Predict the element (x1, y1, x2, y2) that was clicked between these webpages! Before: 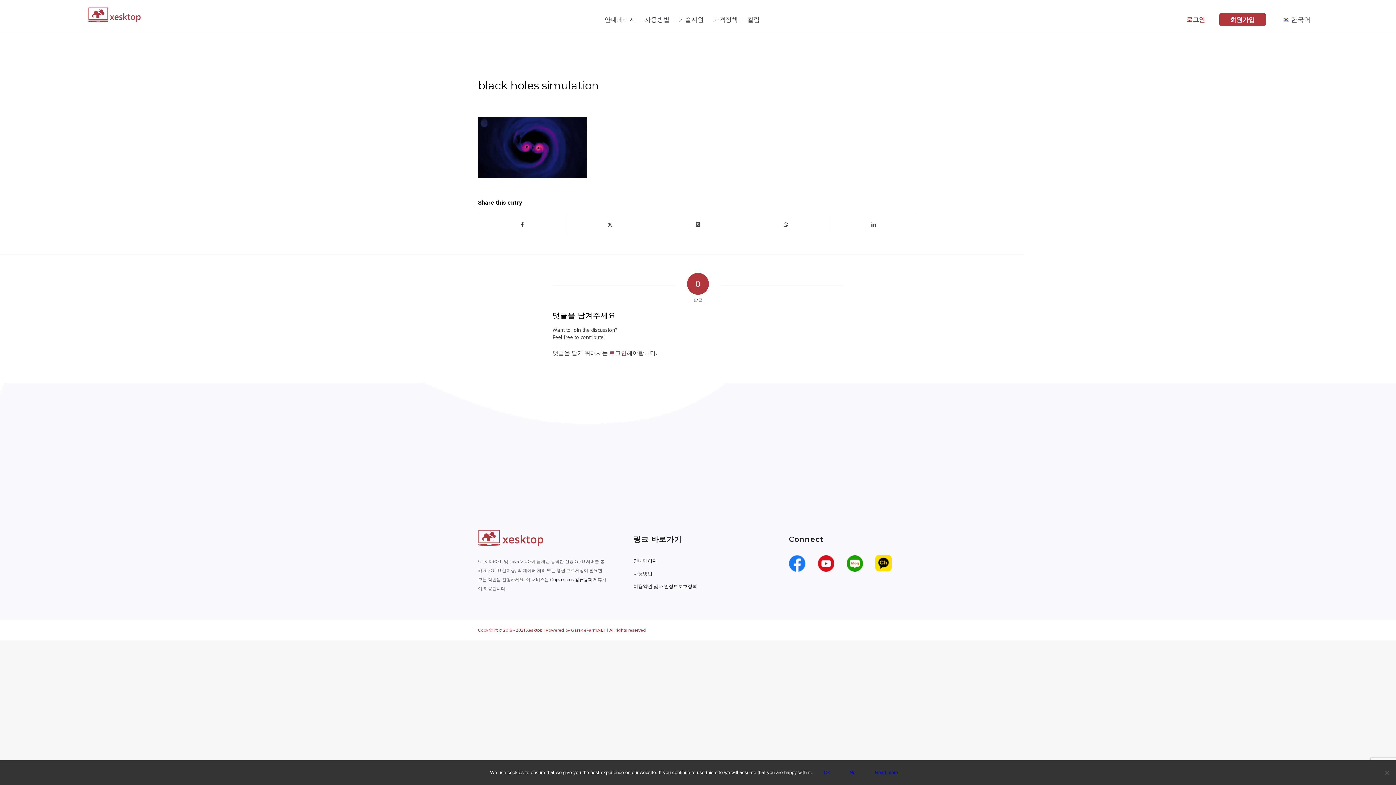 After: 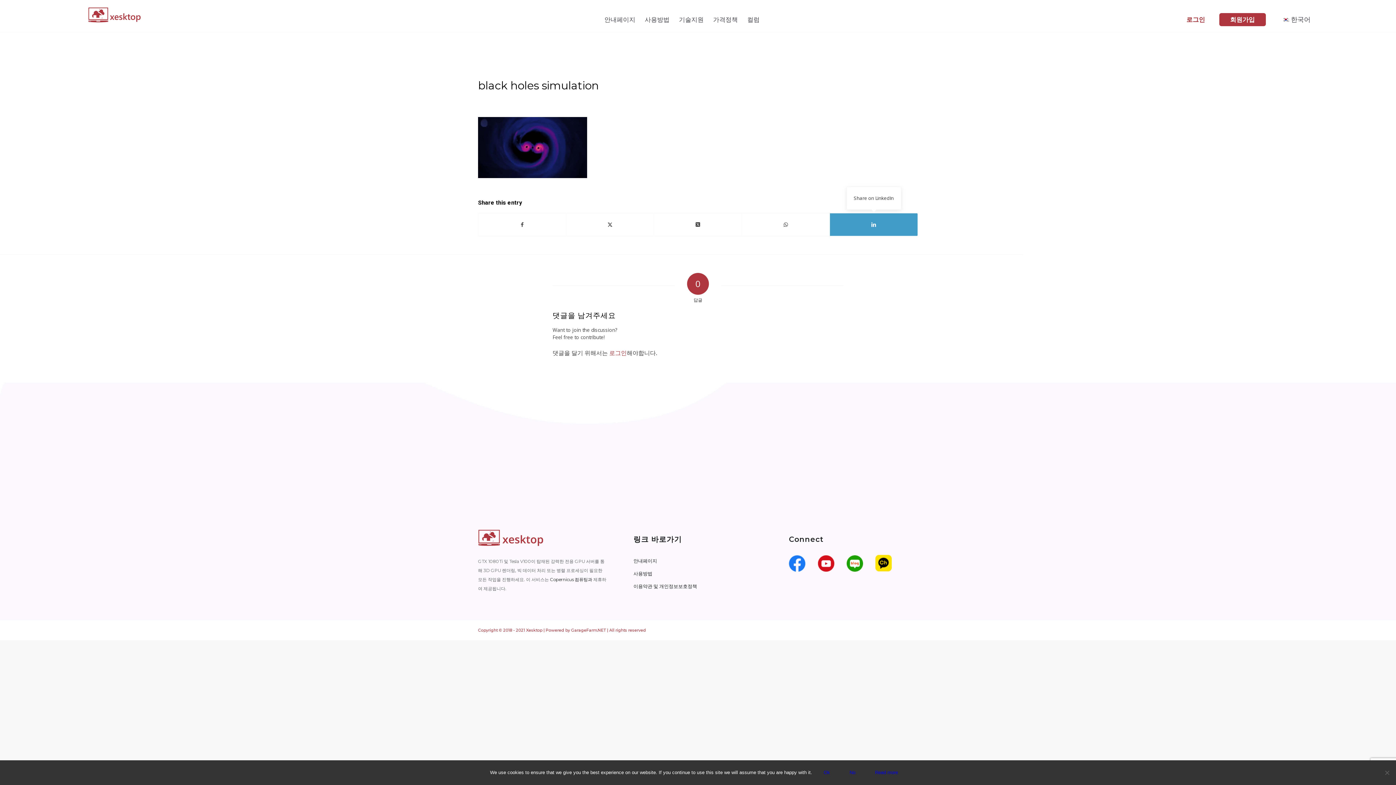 Action: label: Share on LinkedIn bbox: (830, 213, 917, 235)